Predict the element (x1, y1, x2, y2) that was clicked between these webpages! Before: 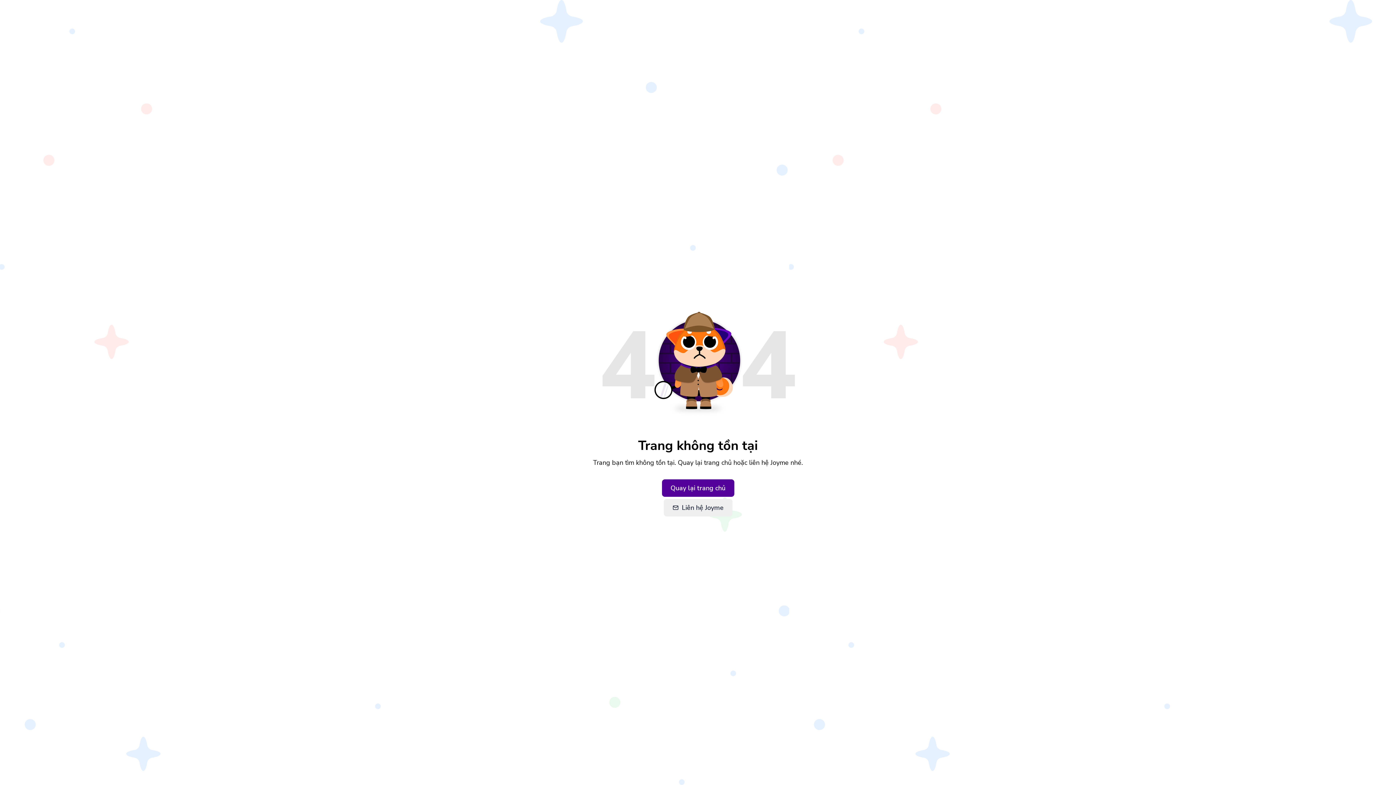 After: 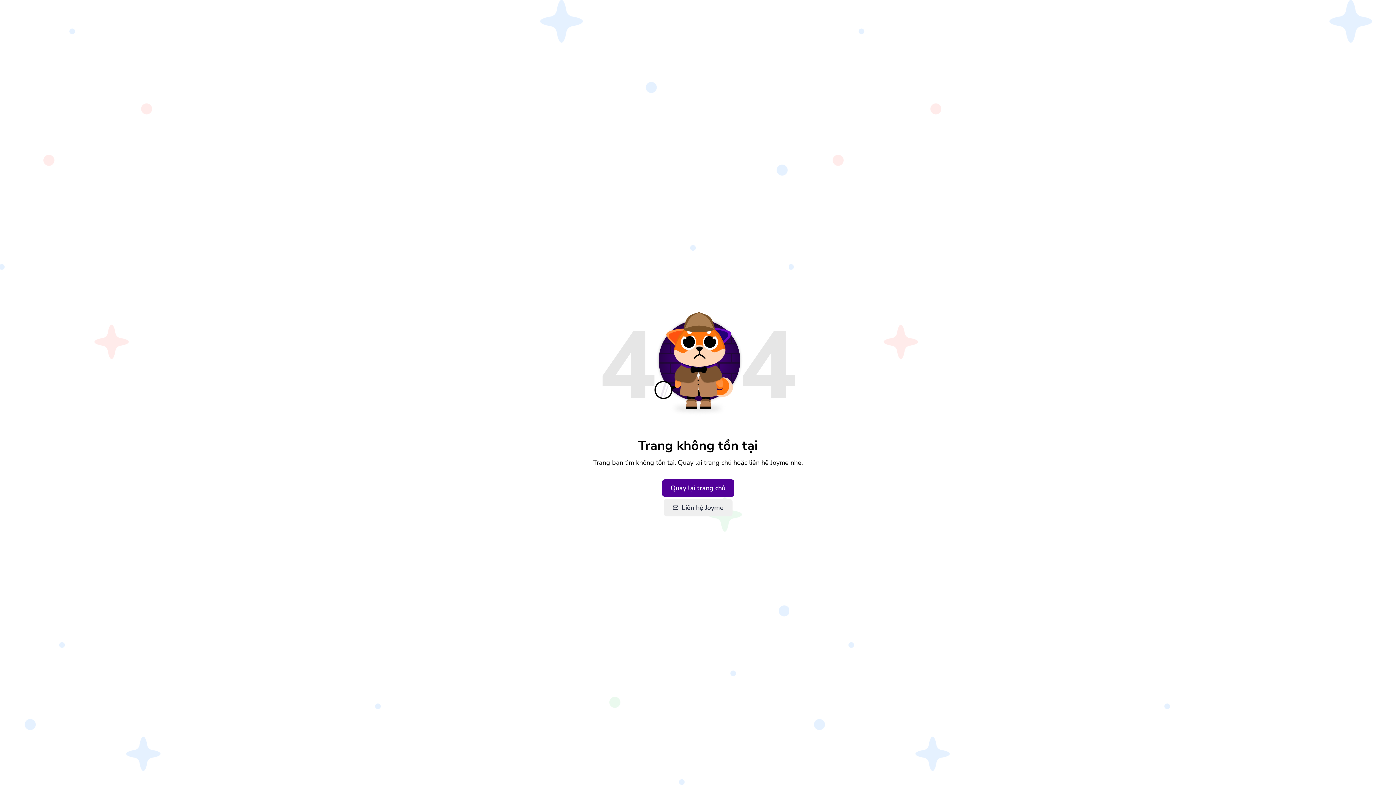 Action: label: Liên hệ Joyme bbox: (672, 502, 723, 512)